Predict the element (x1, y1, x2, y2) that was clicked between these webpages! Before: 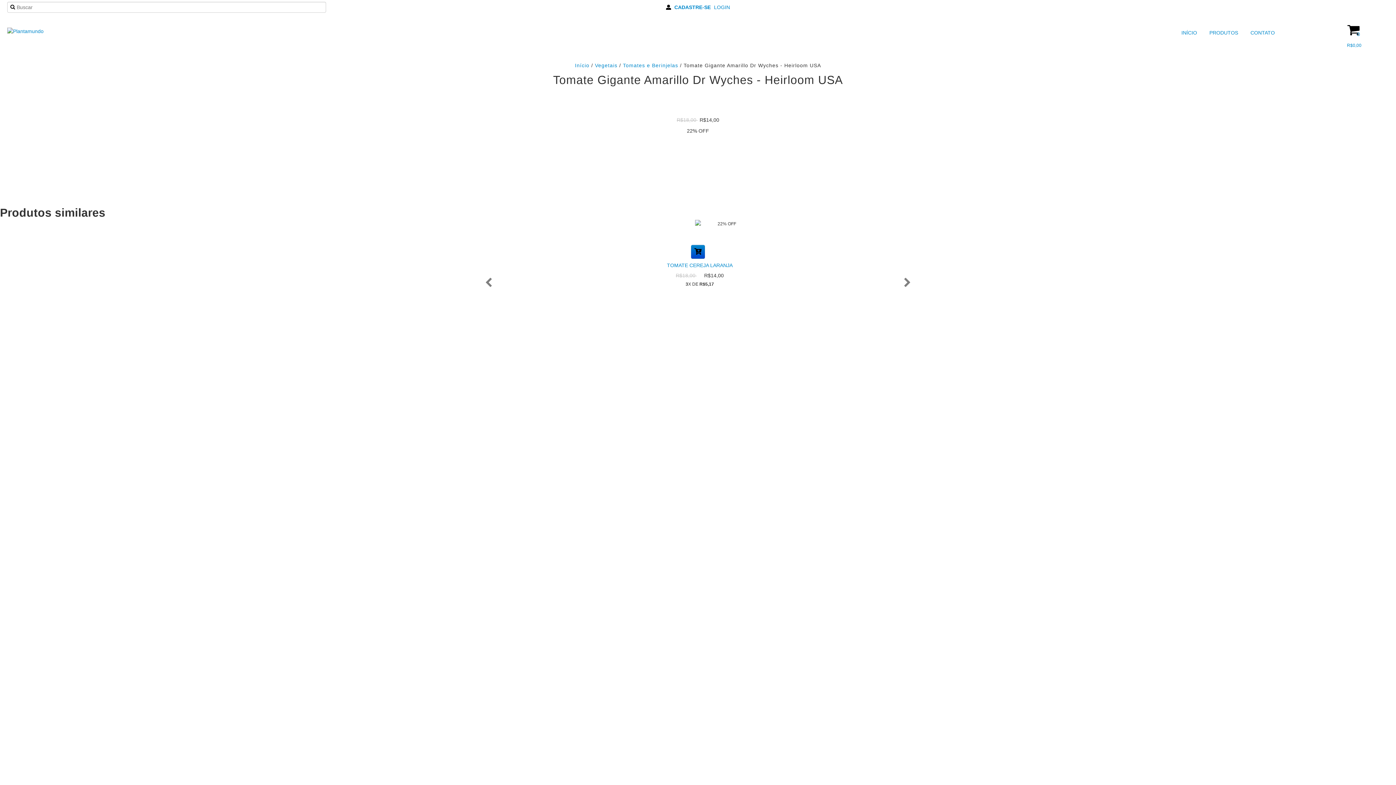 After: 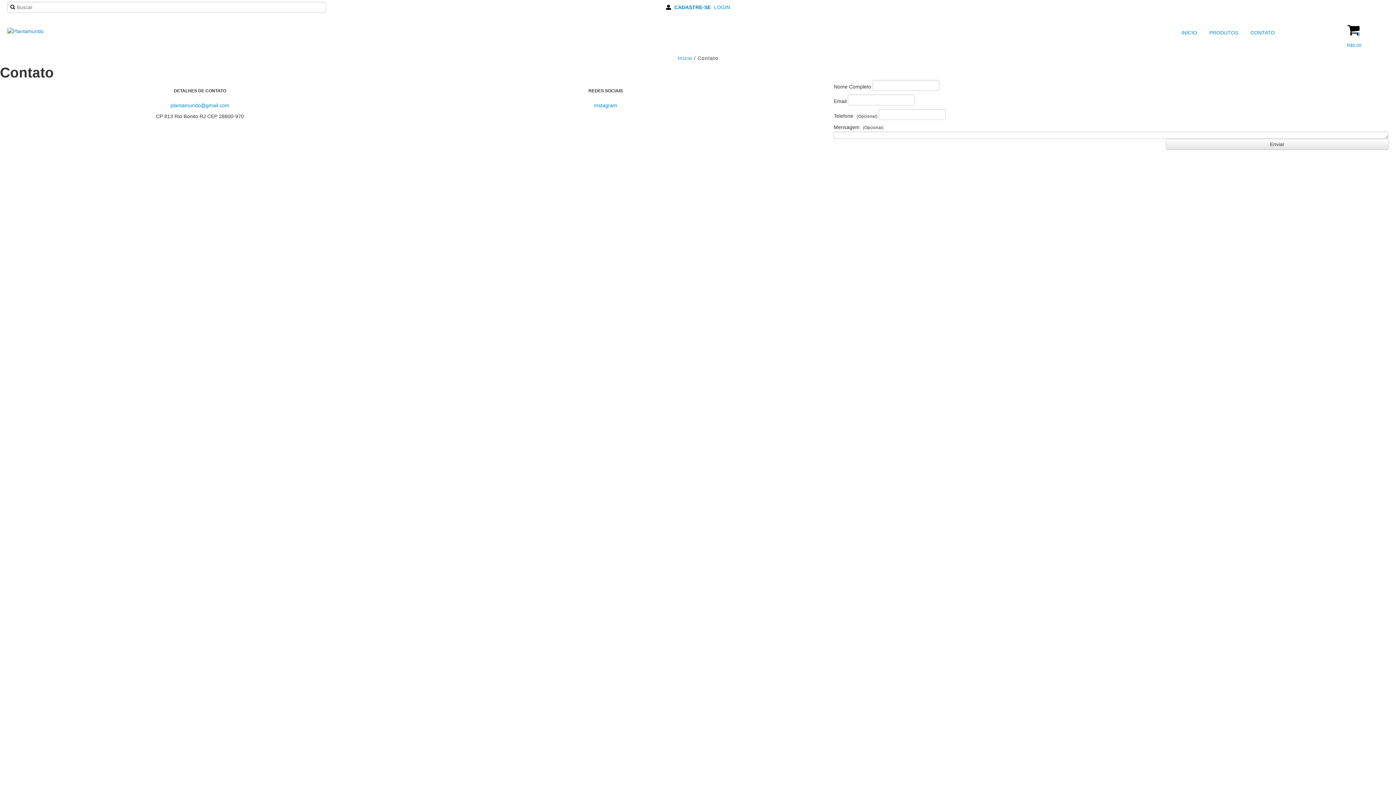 Action: label:  CONTATO bbox: (1241, 27, 1277, 38)